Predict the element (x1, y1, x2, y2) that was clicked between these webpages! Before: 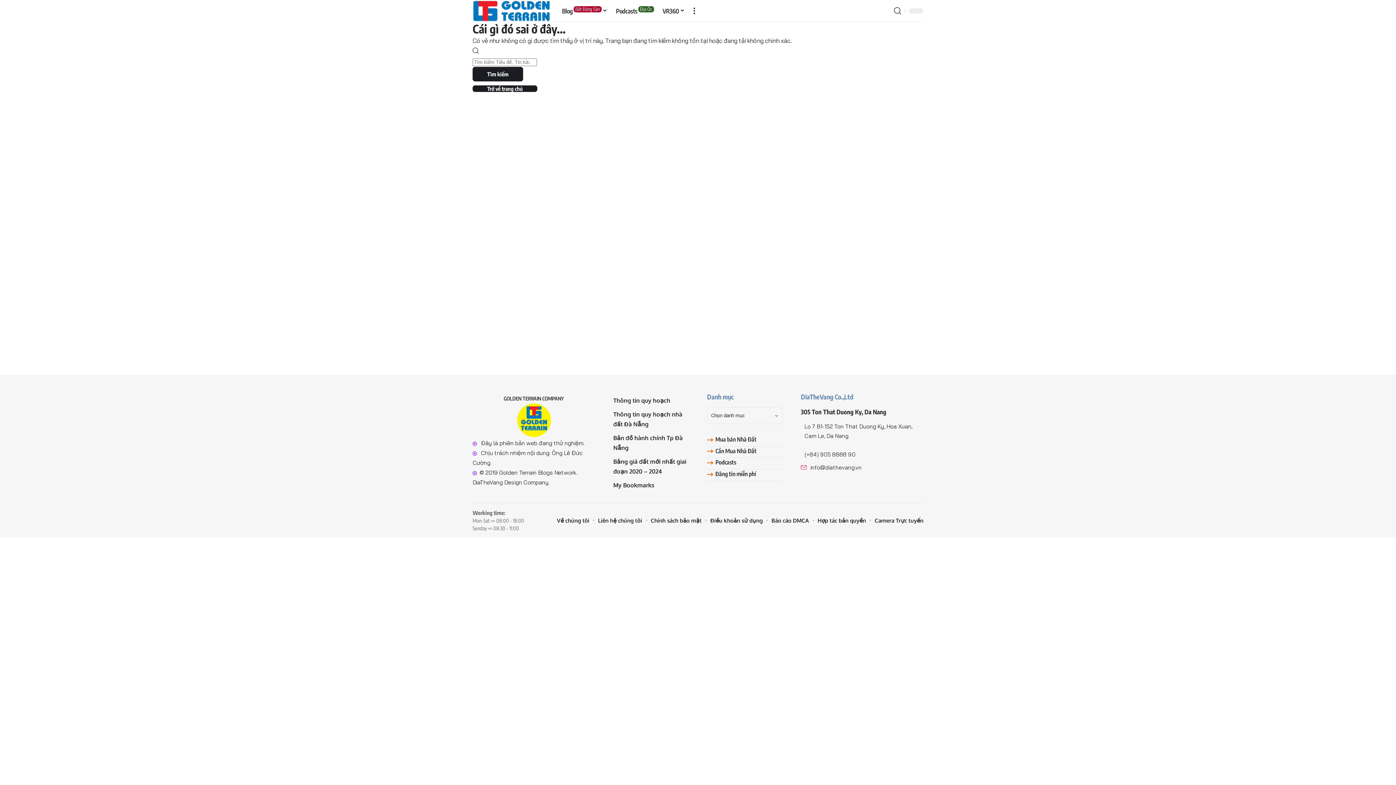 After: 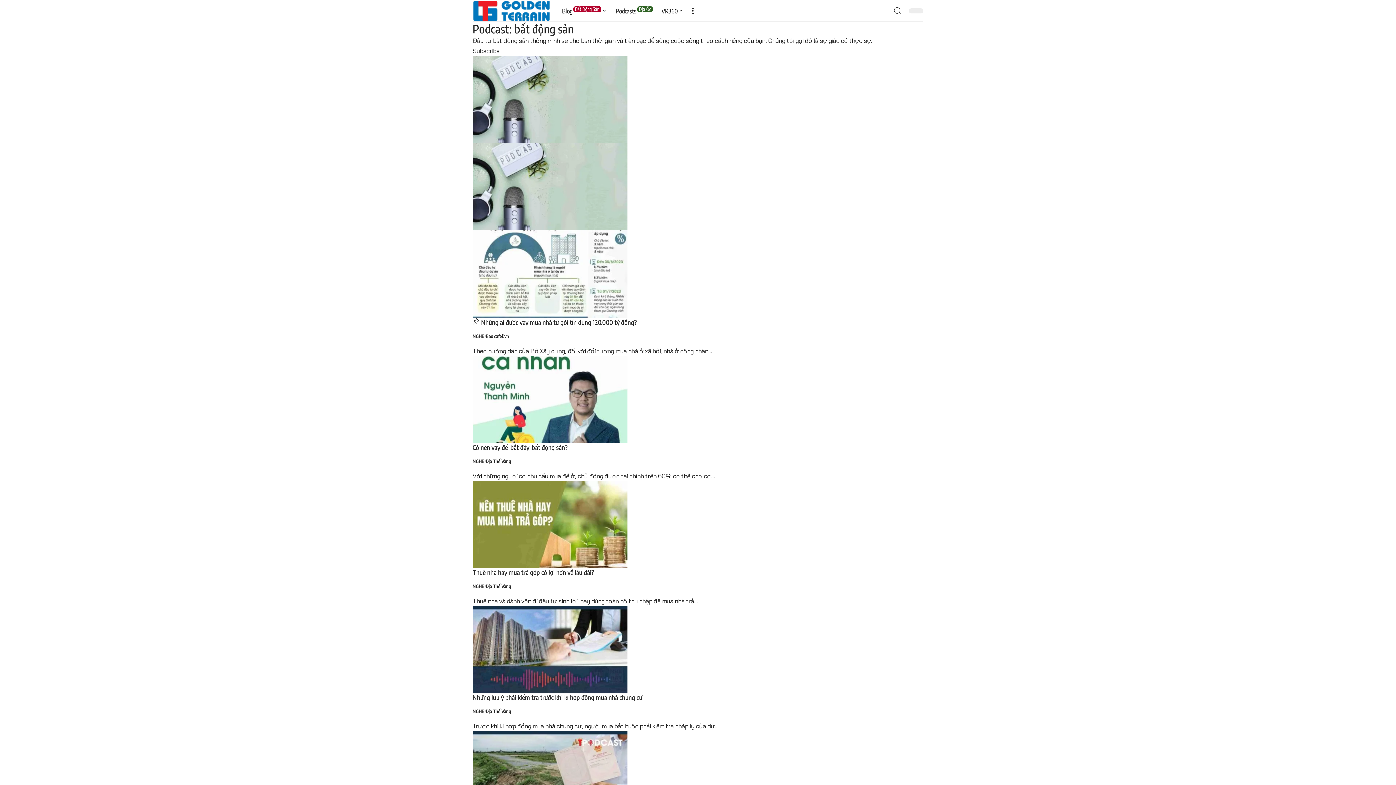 Action: label: Podcasts
Địa Ốc bbox: (611, 3, 658, 18)